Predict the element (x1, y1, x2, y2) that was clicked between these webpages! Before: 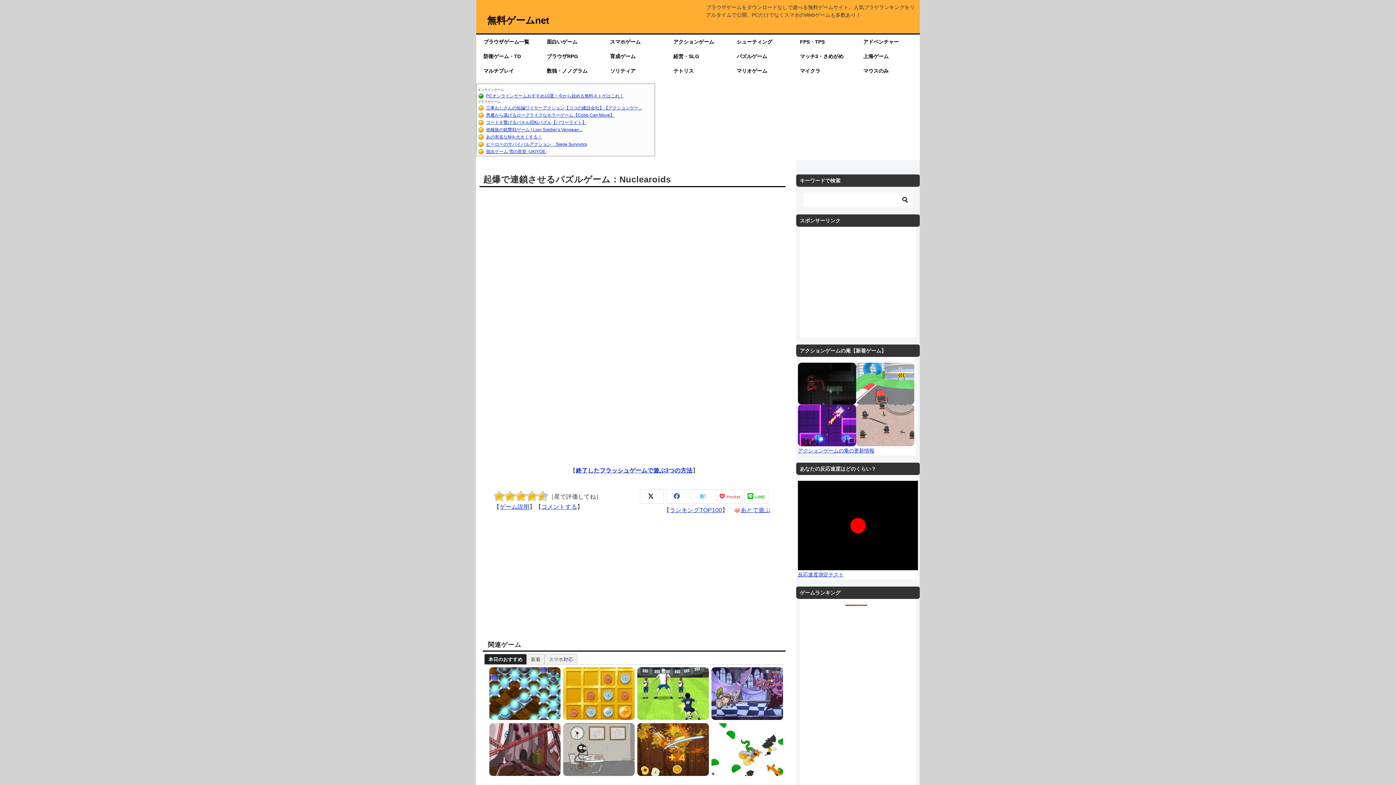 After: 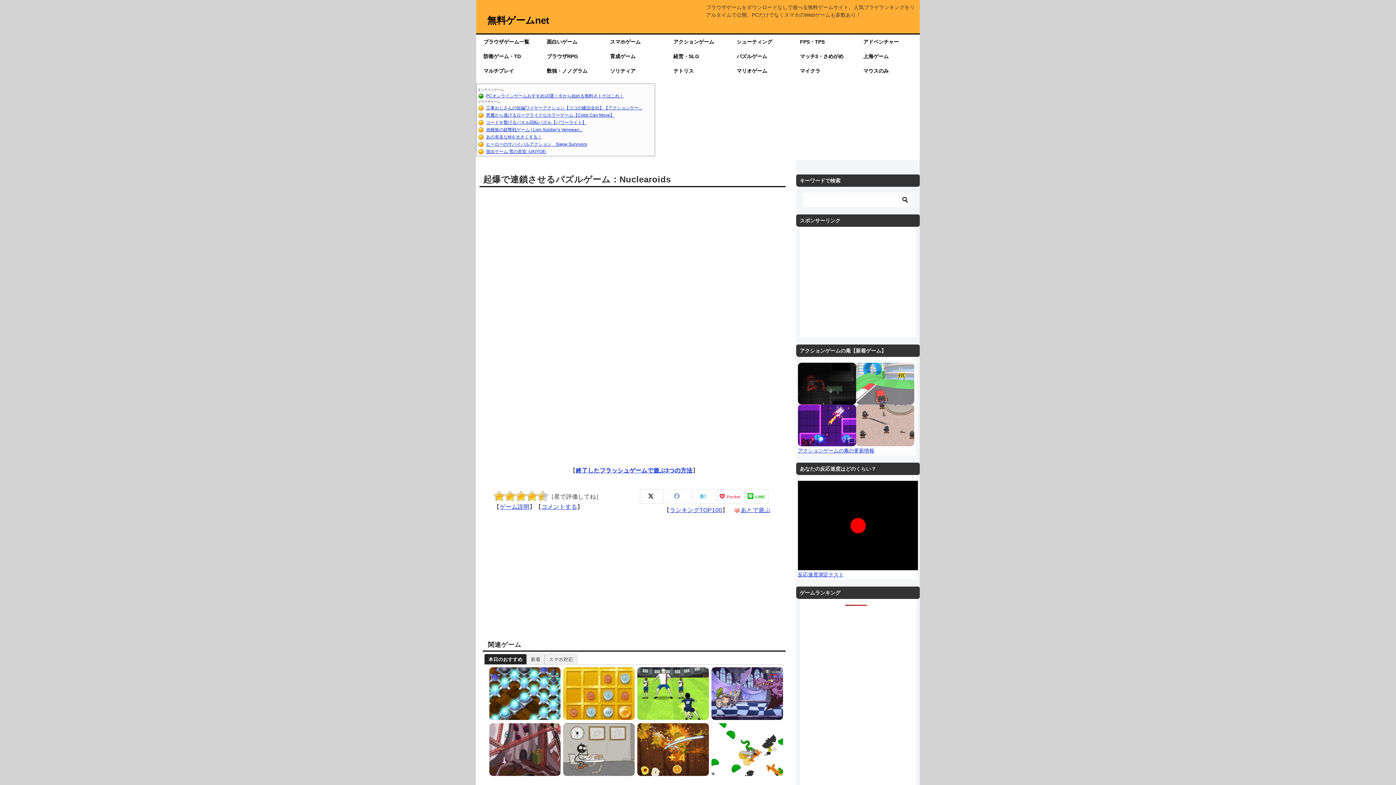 Action: bbox: (666, 489, 689, 503)